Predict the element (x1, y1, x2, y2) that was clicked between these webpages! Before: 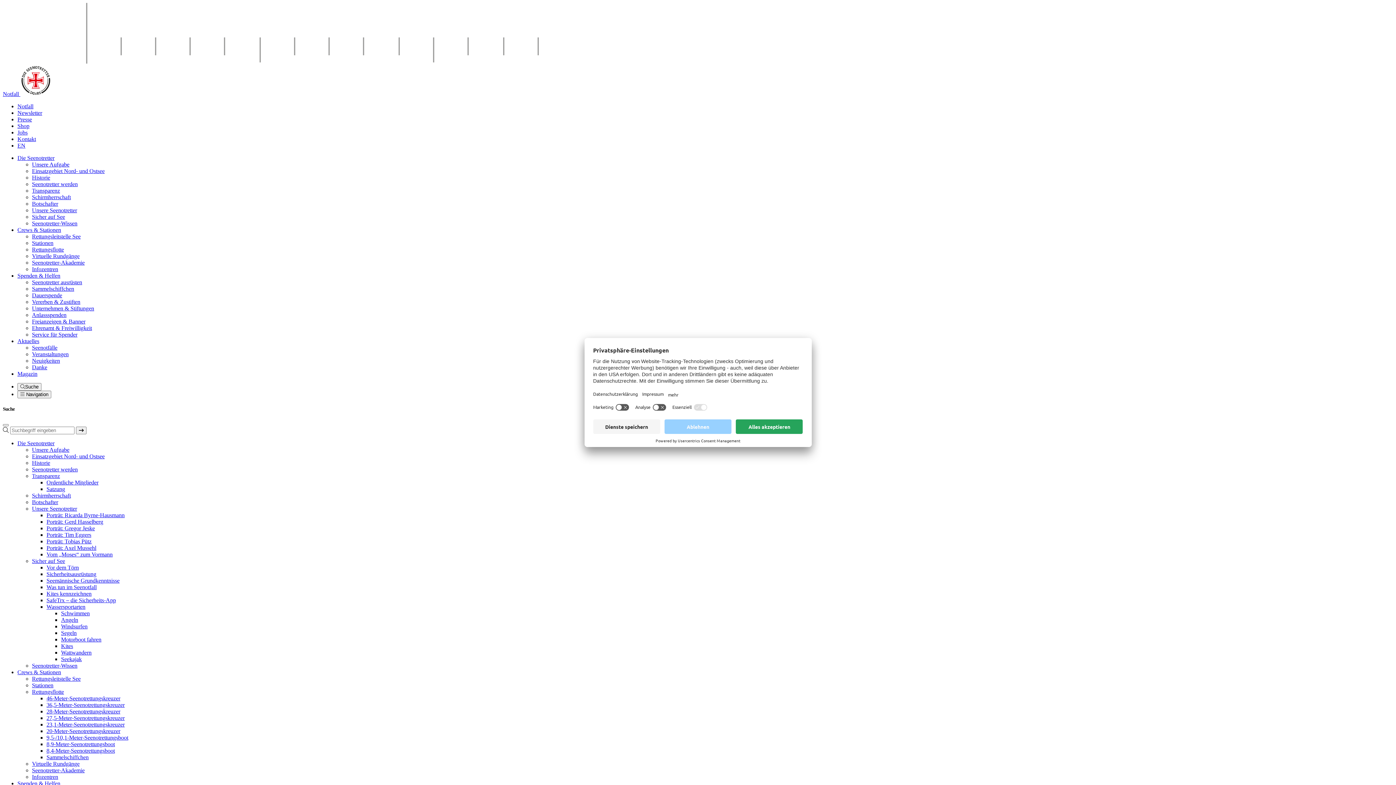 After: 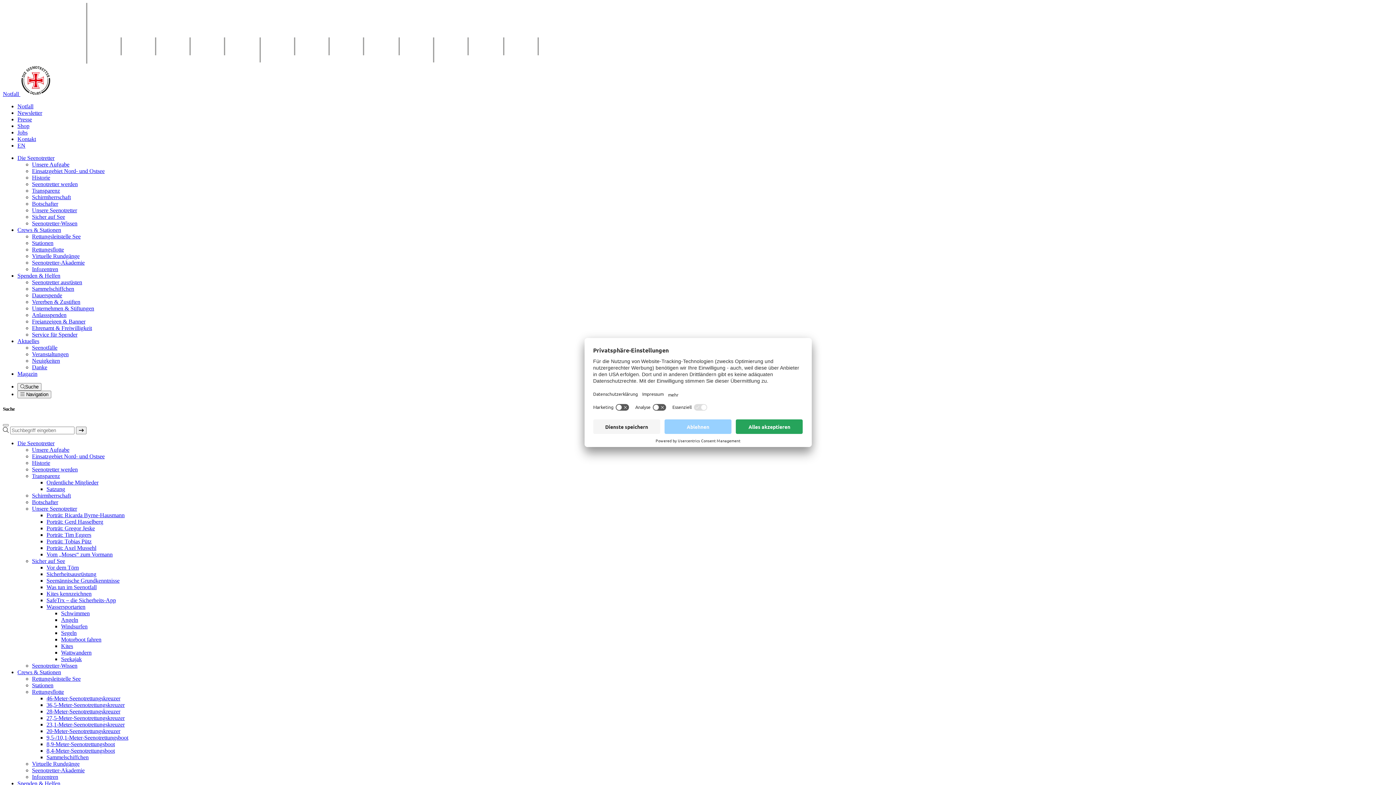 Action: label: Schirmherrschaft bbox: (32, 194, 70, 200)